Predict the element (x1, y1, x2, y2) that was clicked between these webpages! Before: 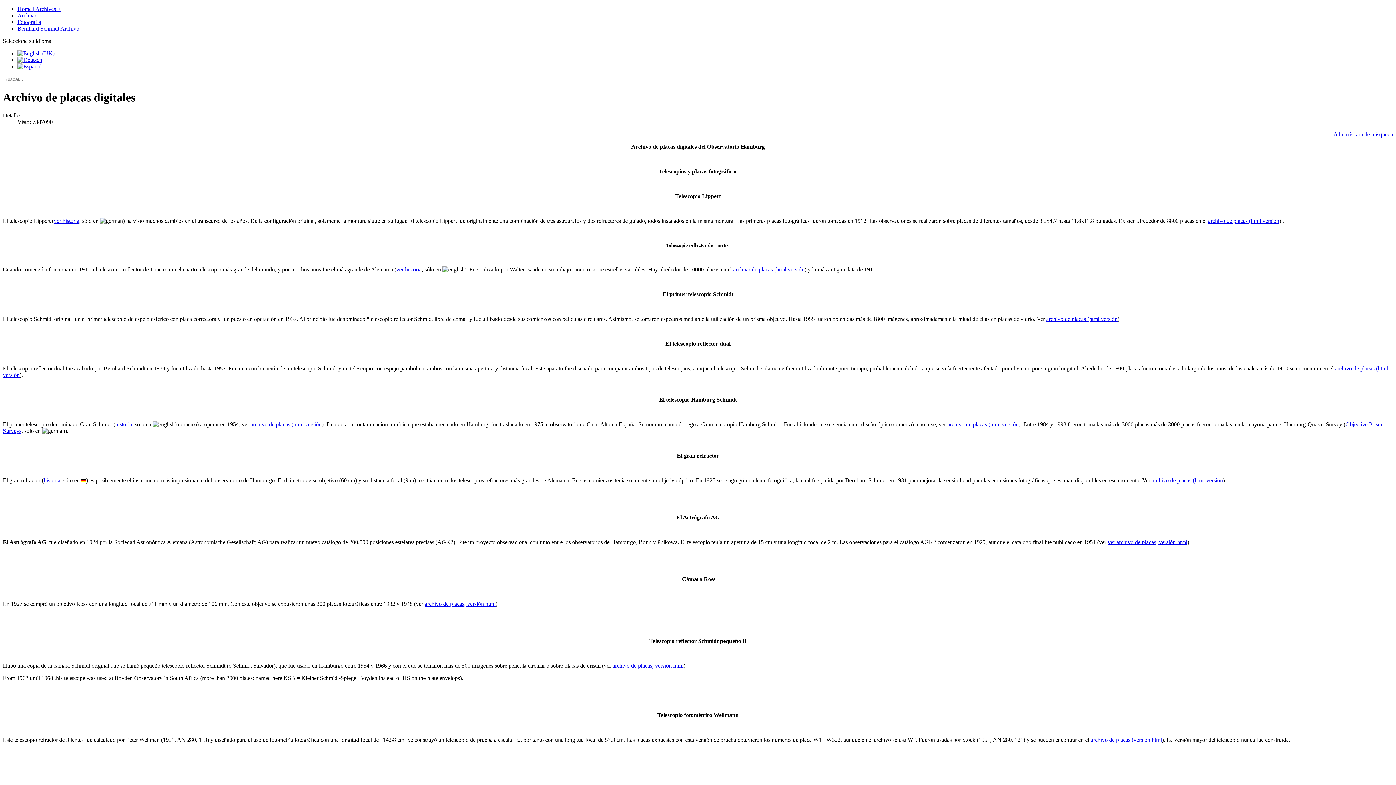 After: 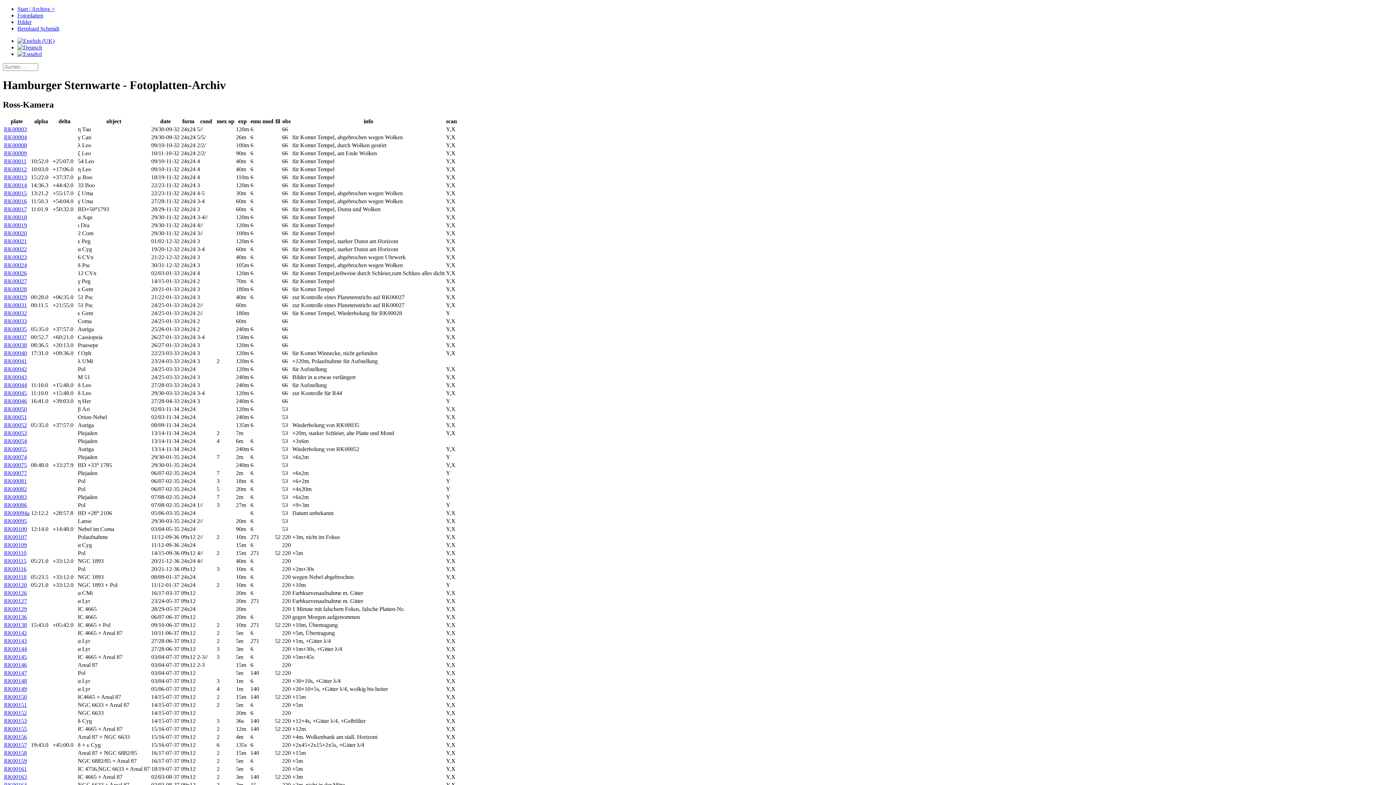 Action: label: archivo de placas, versión html bbox: (424, 601, 495, 607)